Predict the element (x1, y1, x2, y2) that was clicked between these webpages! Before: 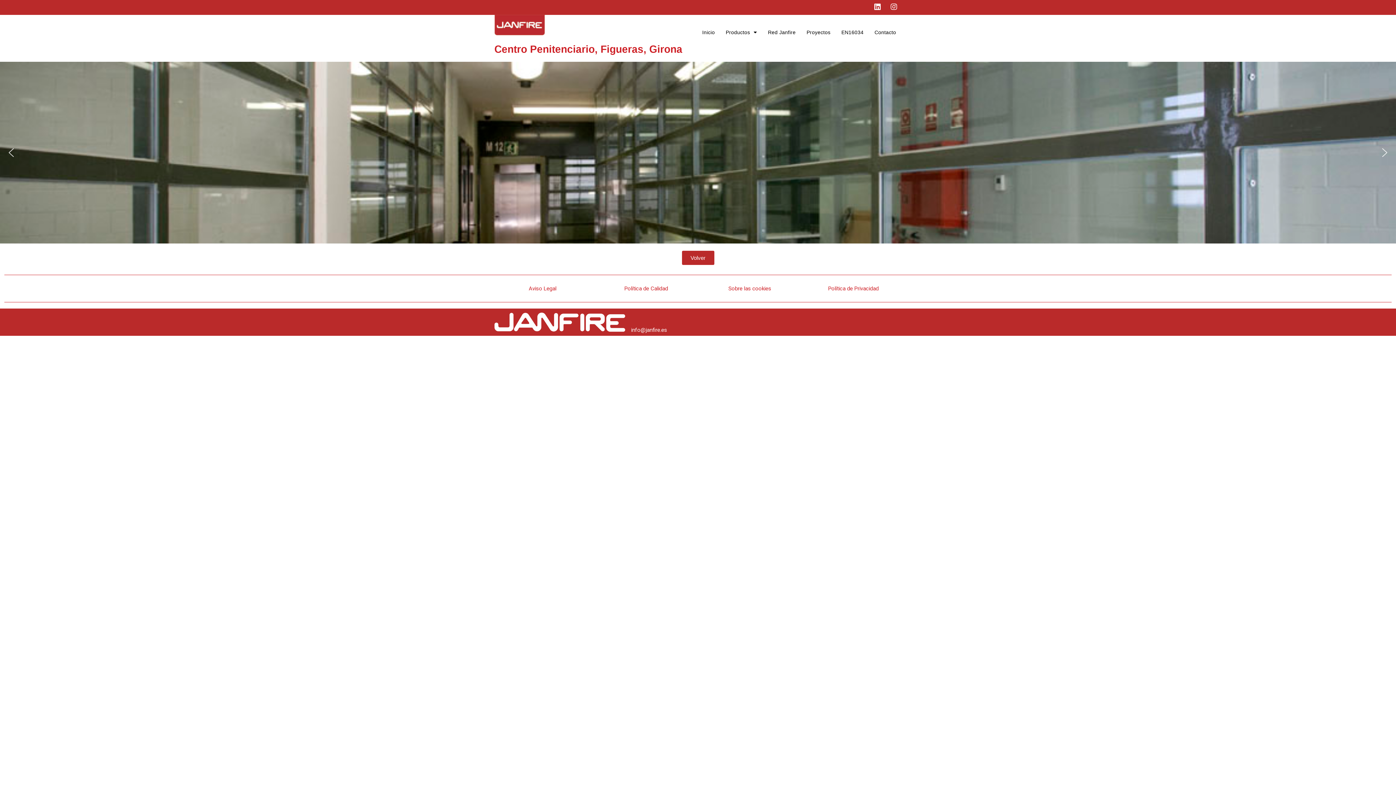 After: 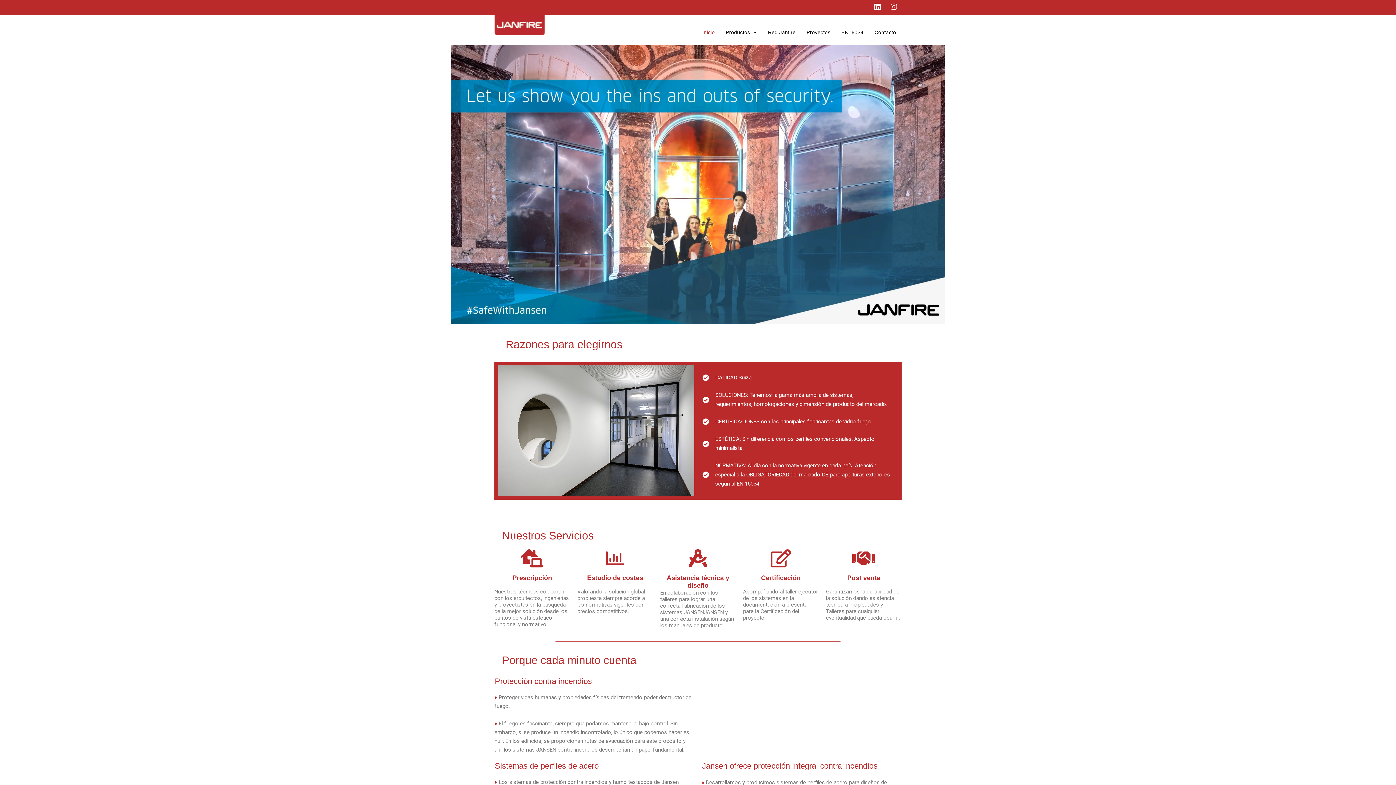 Action: label: Inicio bbox: (696, 28, 720, 36)